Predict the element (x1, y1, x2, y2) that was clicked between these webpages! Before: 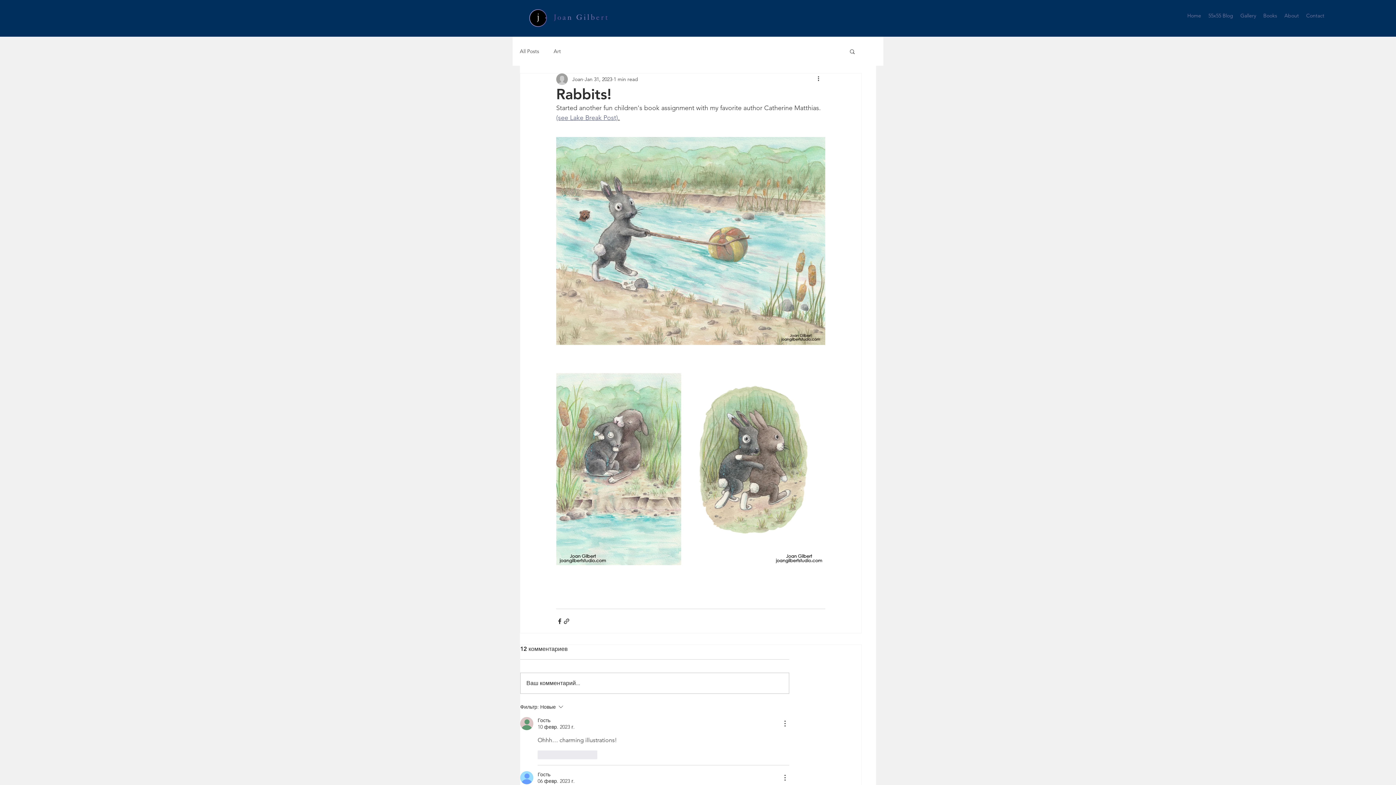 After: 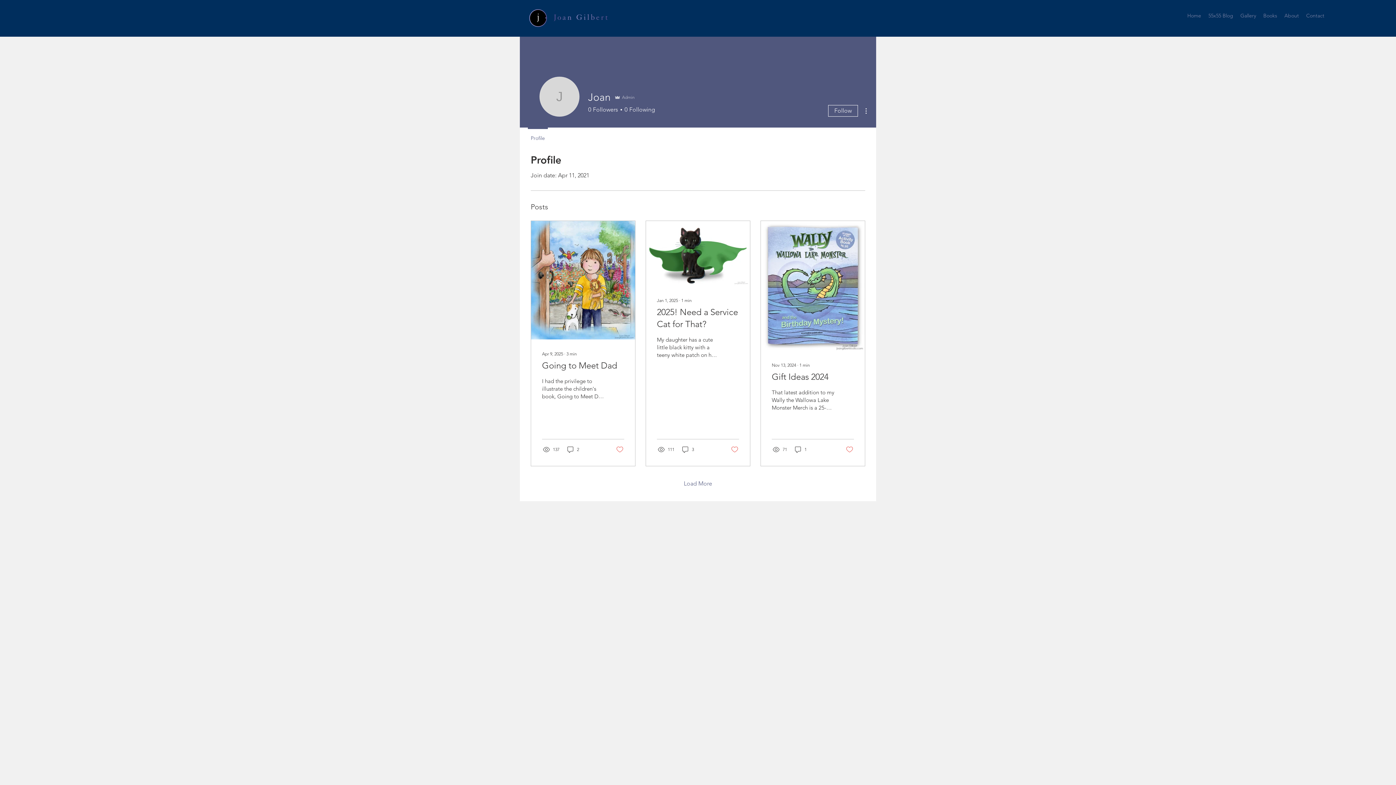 Action: bbox: (572, 75, 583, 83) label: Joan